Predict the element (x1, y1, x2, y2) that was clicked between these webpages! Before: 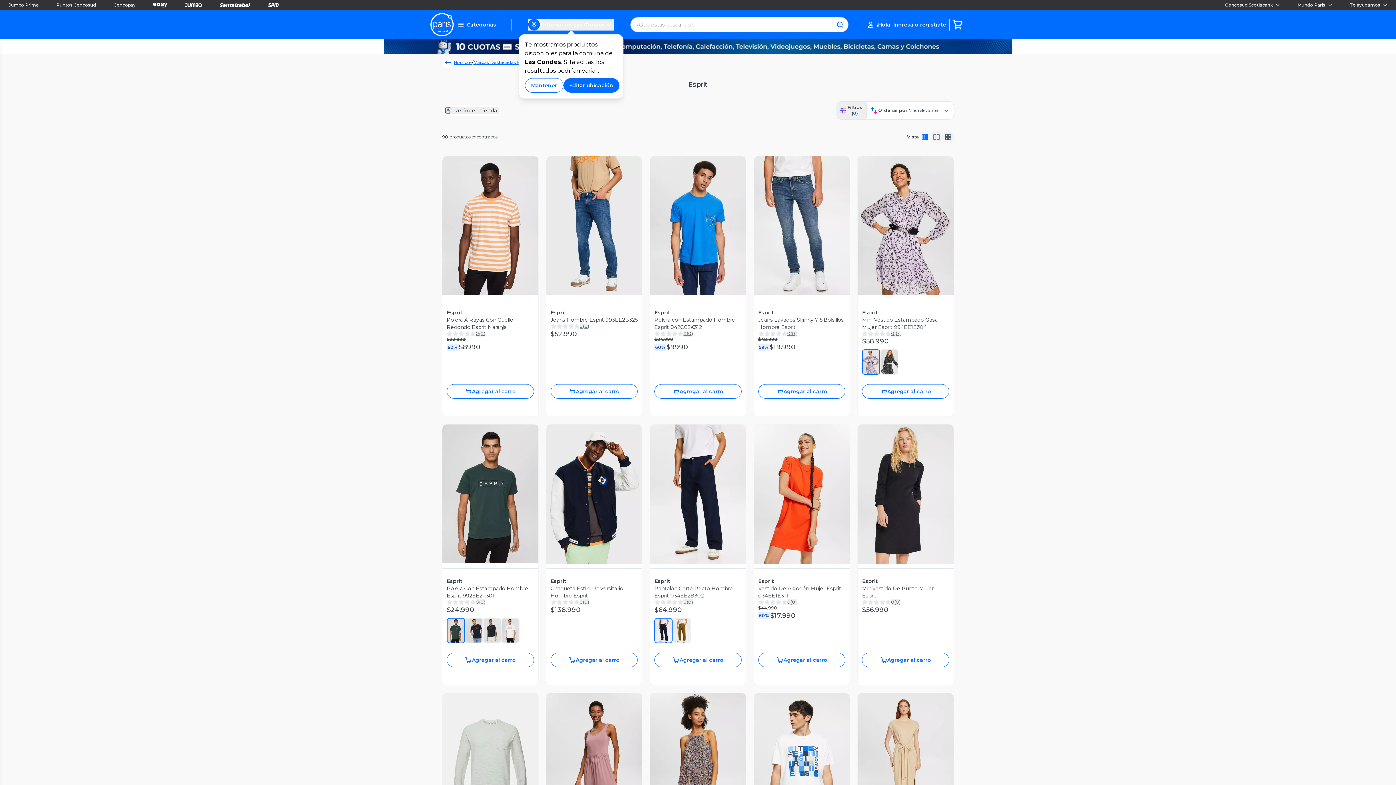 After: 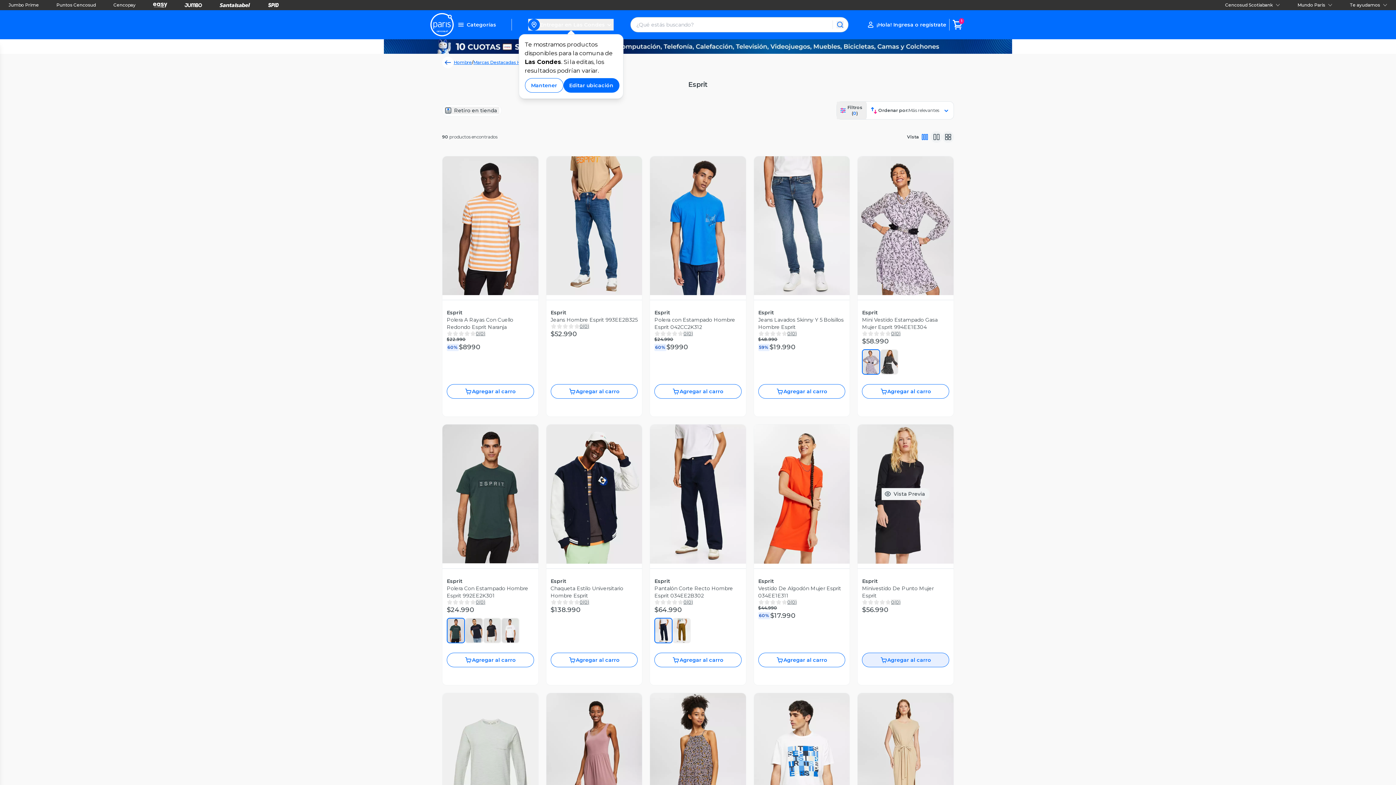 Action: label: Agregar al carro bbox: (862, 653, 949, 667)